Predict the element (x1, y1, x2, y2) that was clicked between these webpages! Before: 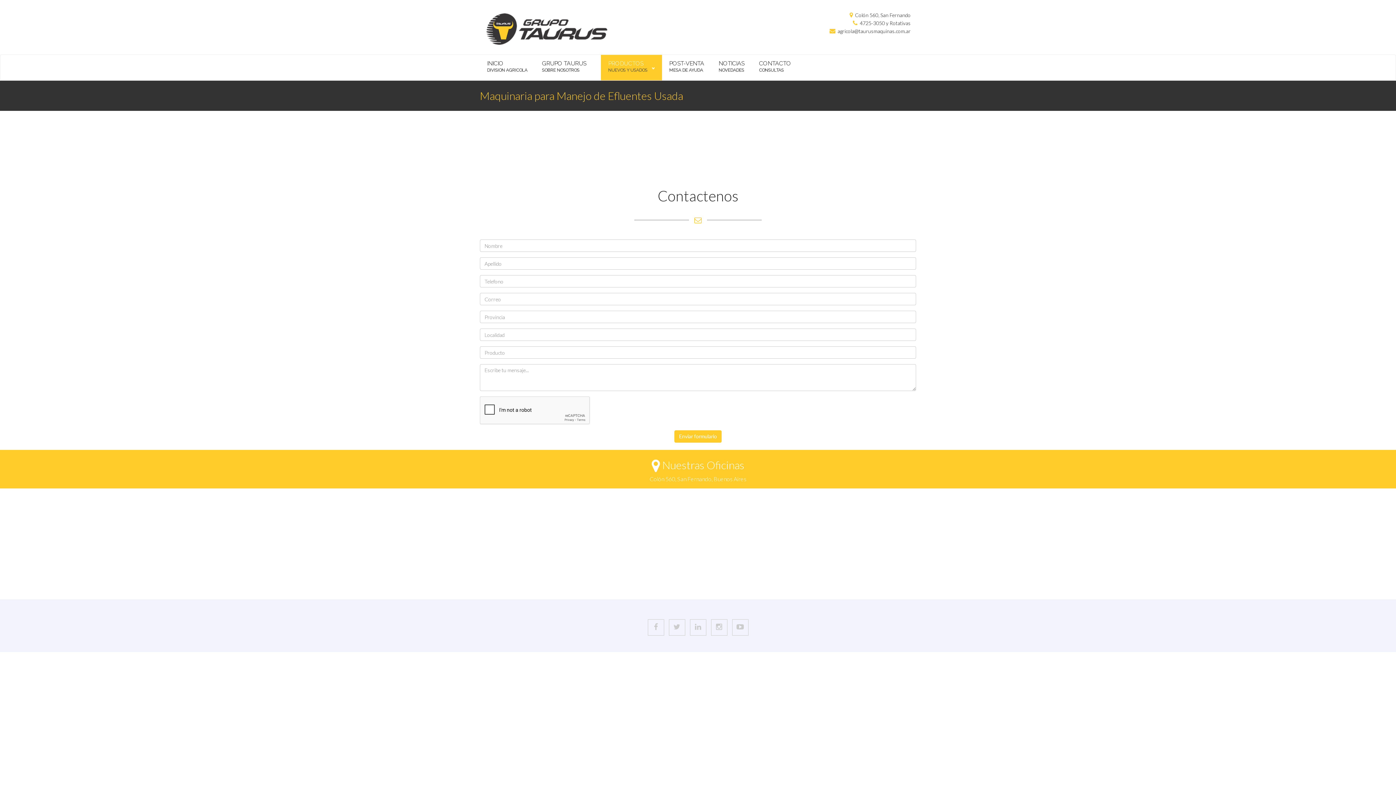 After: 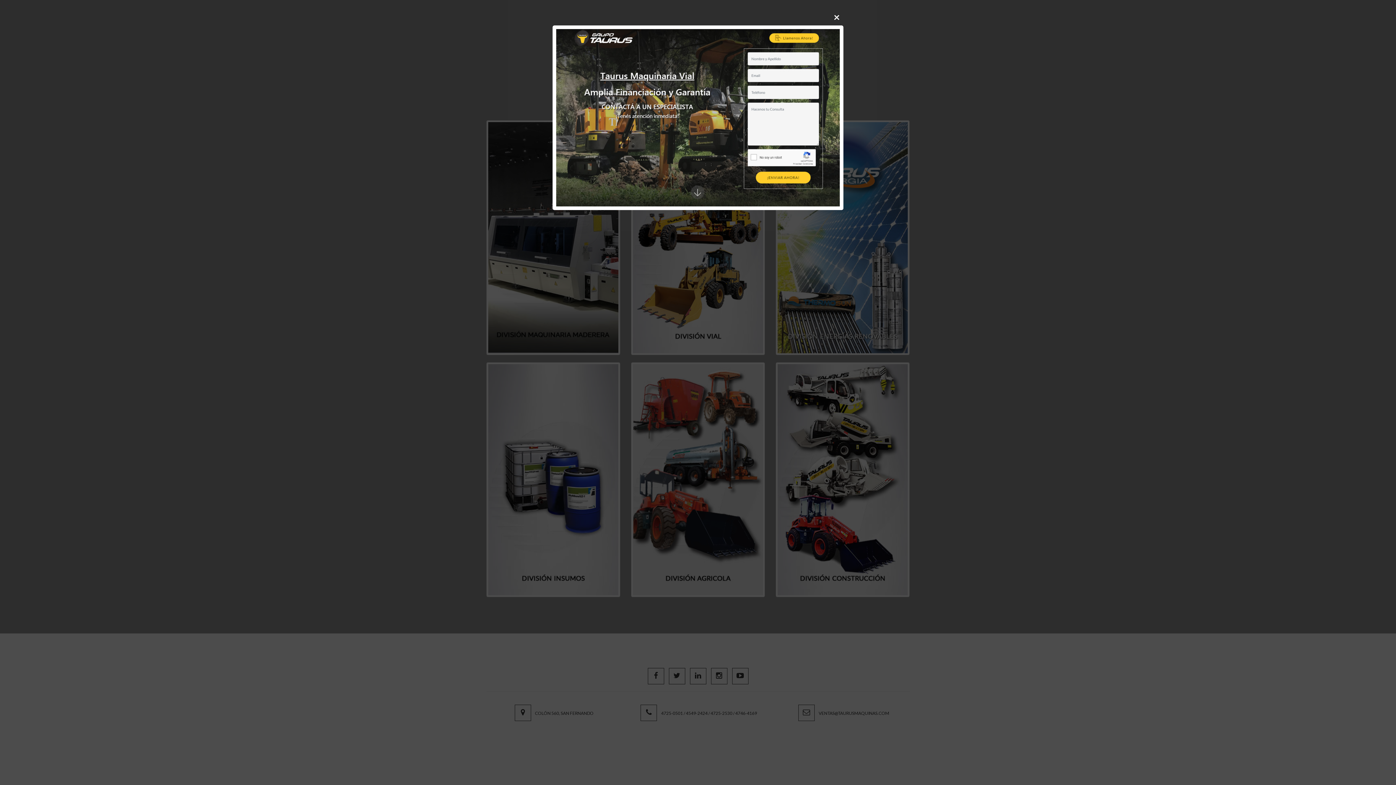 Action: bbox: (855, 12, 910, 18) label: Colón 560, San Fernando